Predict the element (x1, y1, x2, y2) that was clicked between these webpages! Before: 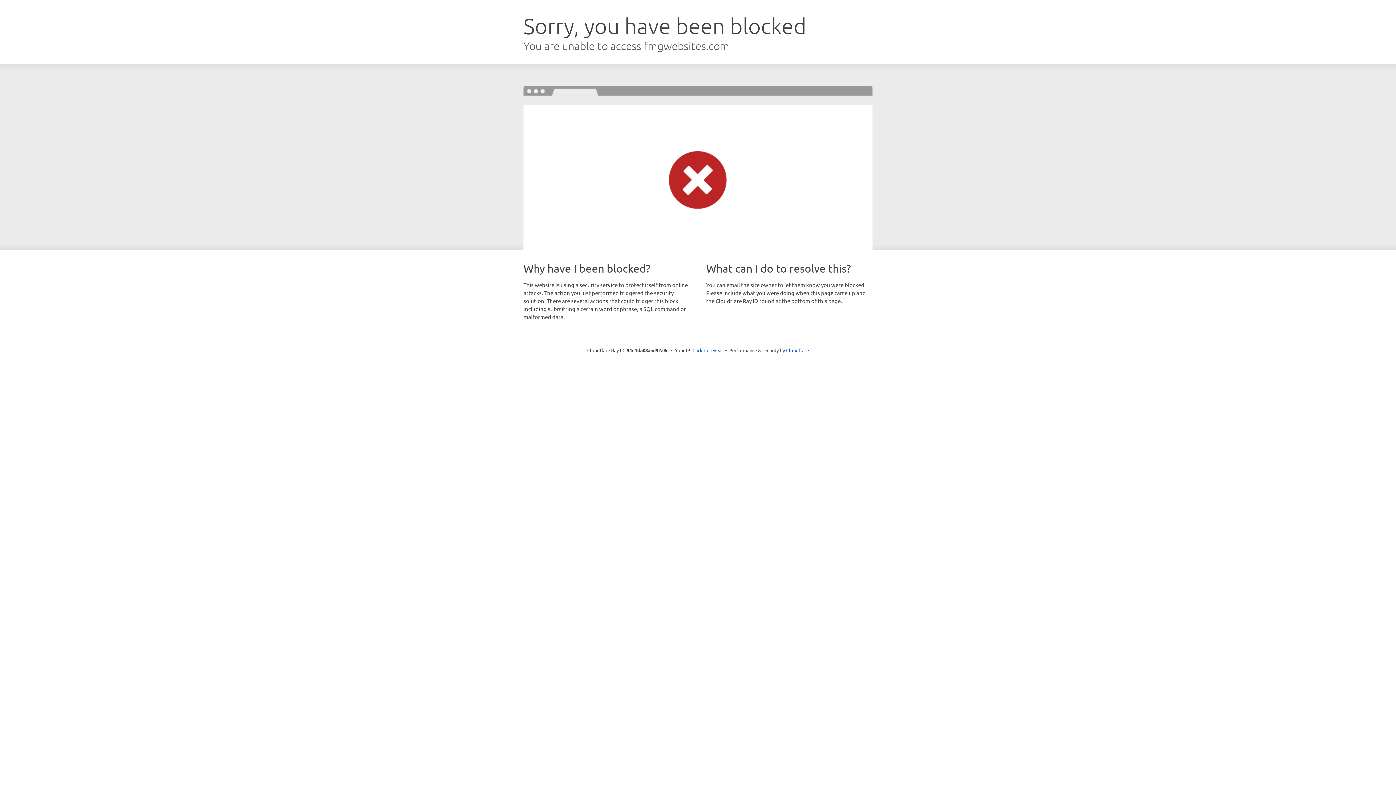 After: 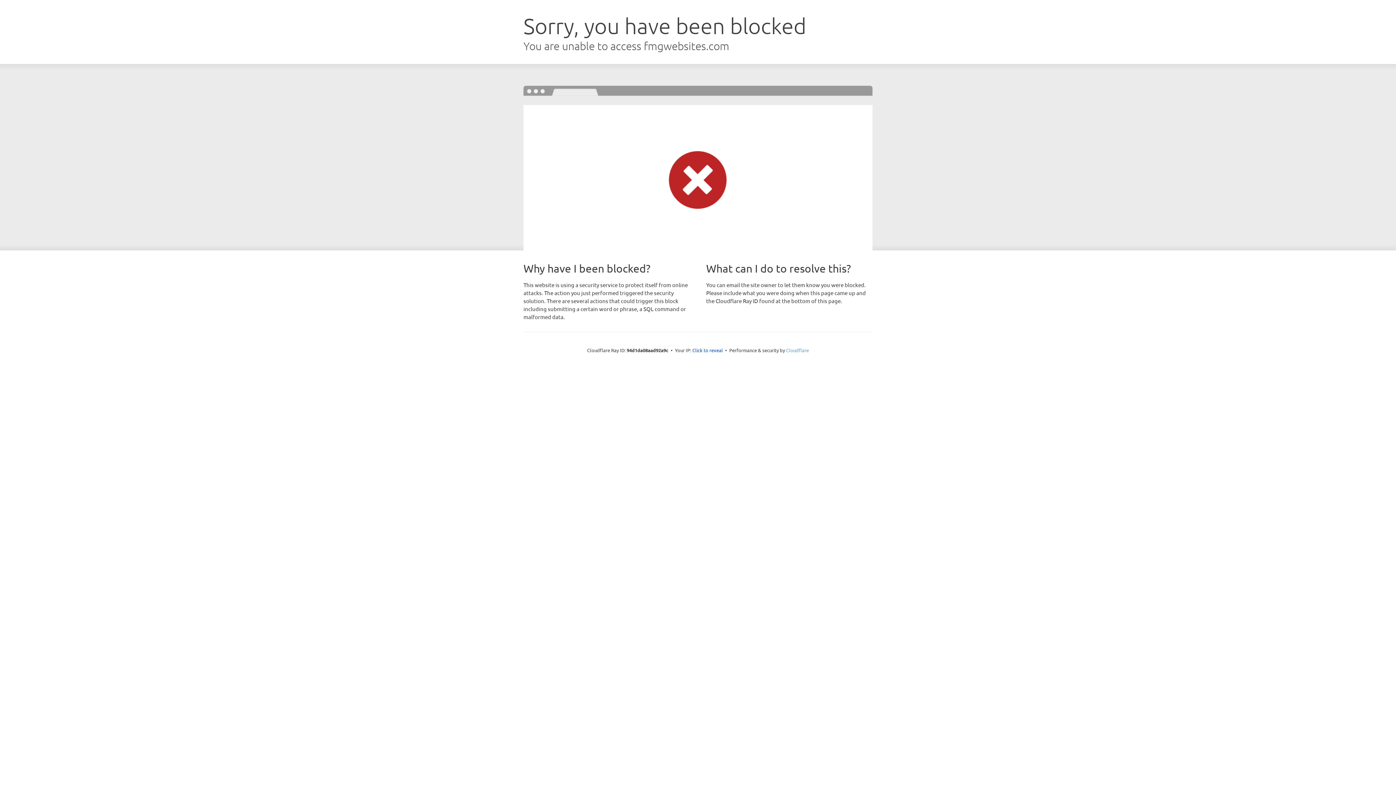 Action: label: Cloudflare bbox: (786, 347, 809, 353)